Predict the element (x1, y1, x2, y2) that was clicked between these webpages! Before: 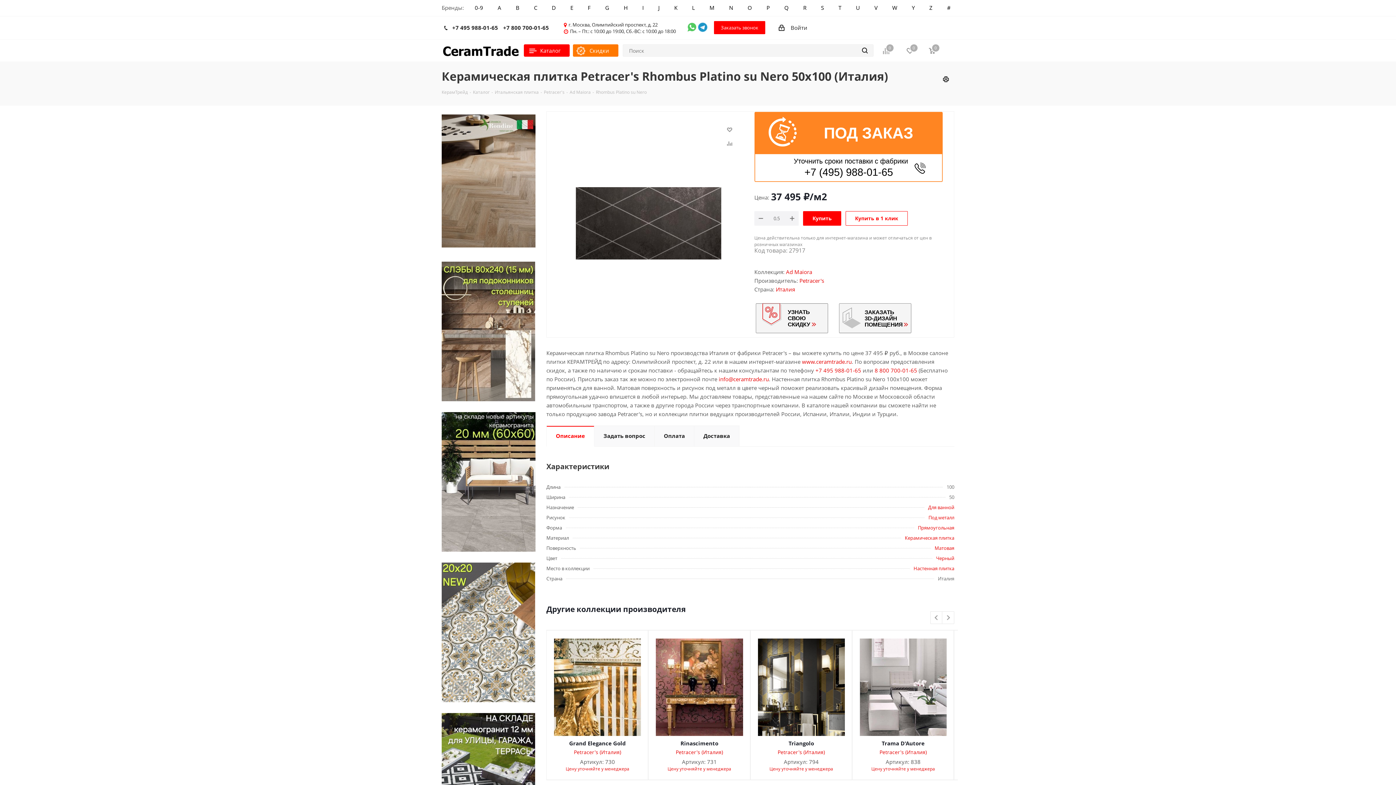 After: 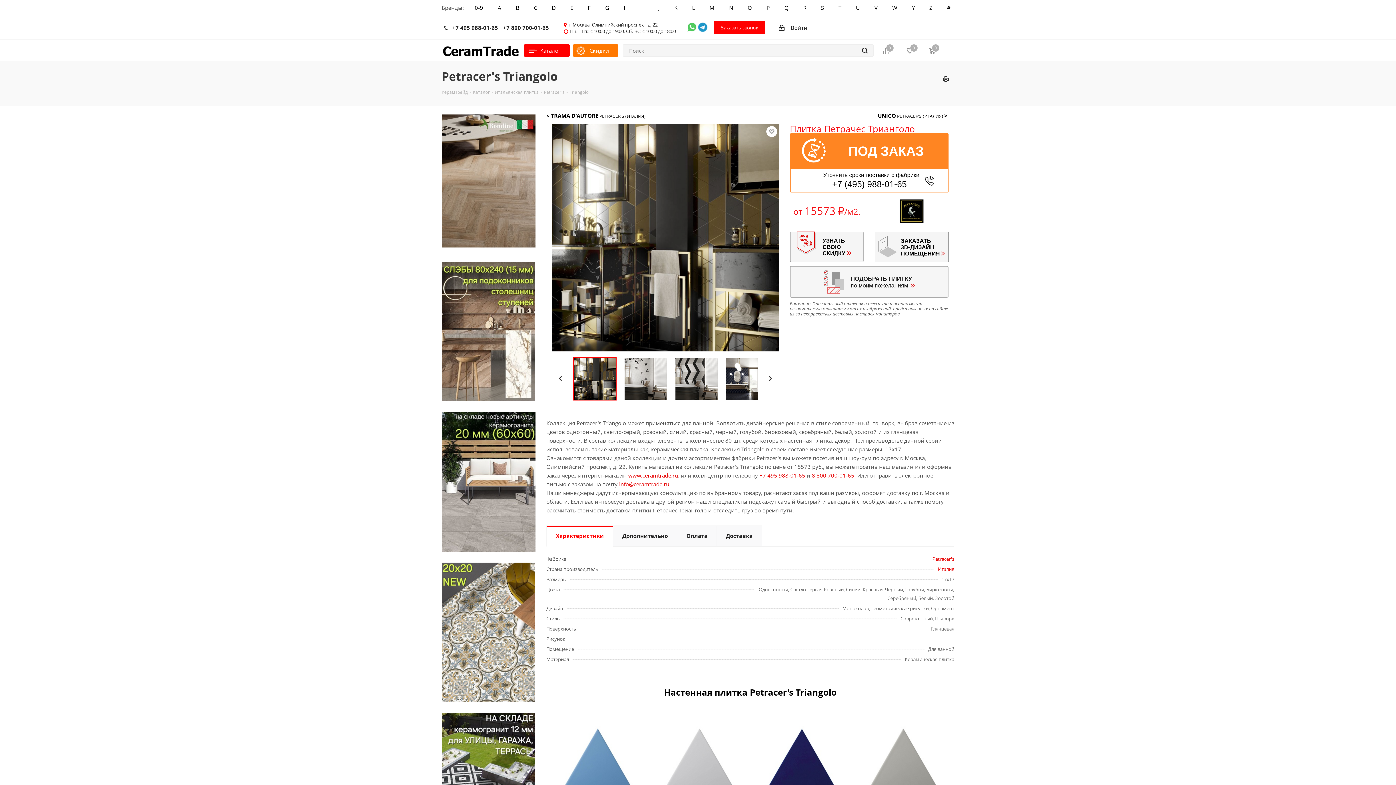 Action: bbox: (758, 683, 856, 690)